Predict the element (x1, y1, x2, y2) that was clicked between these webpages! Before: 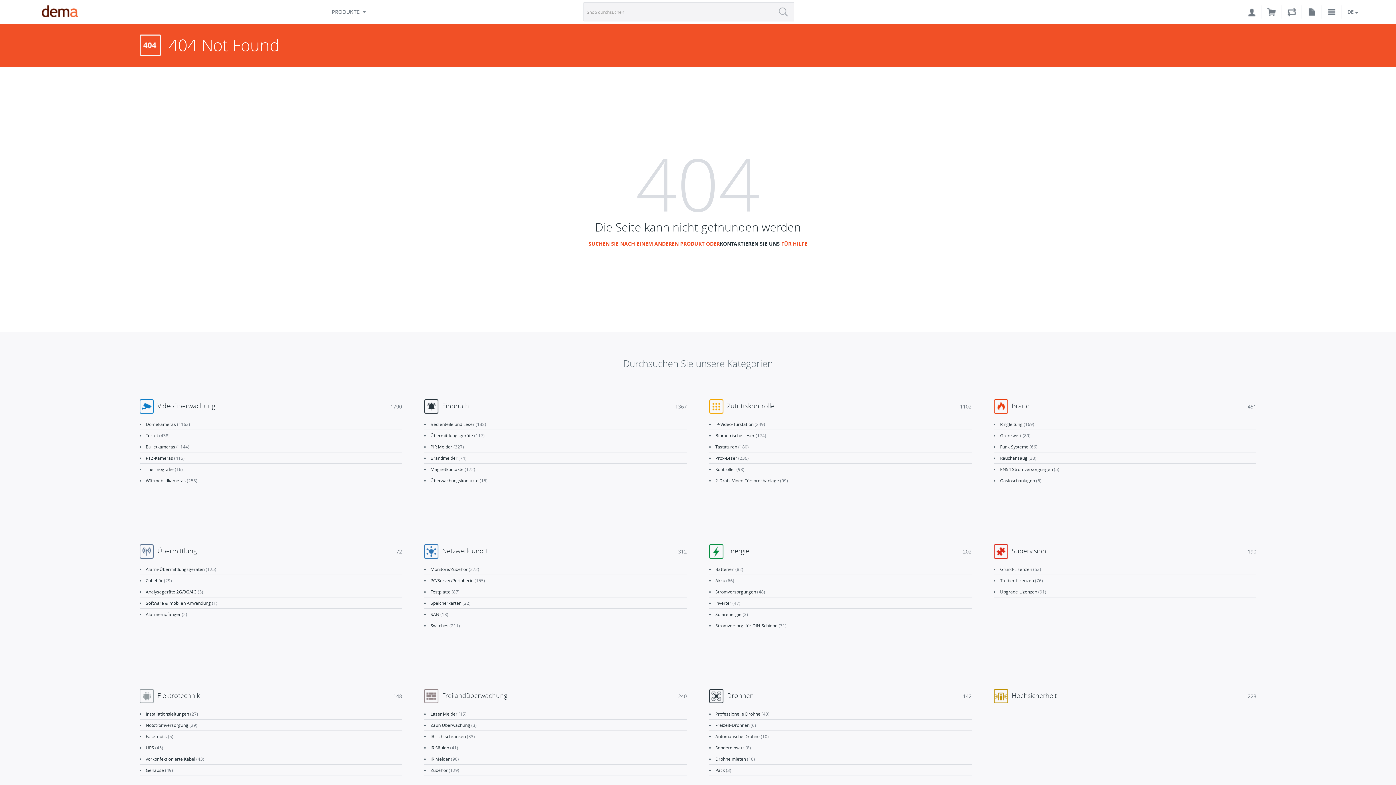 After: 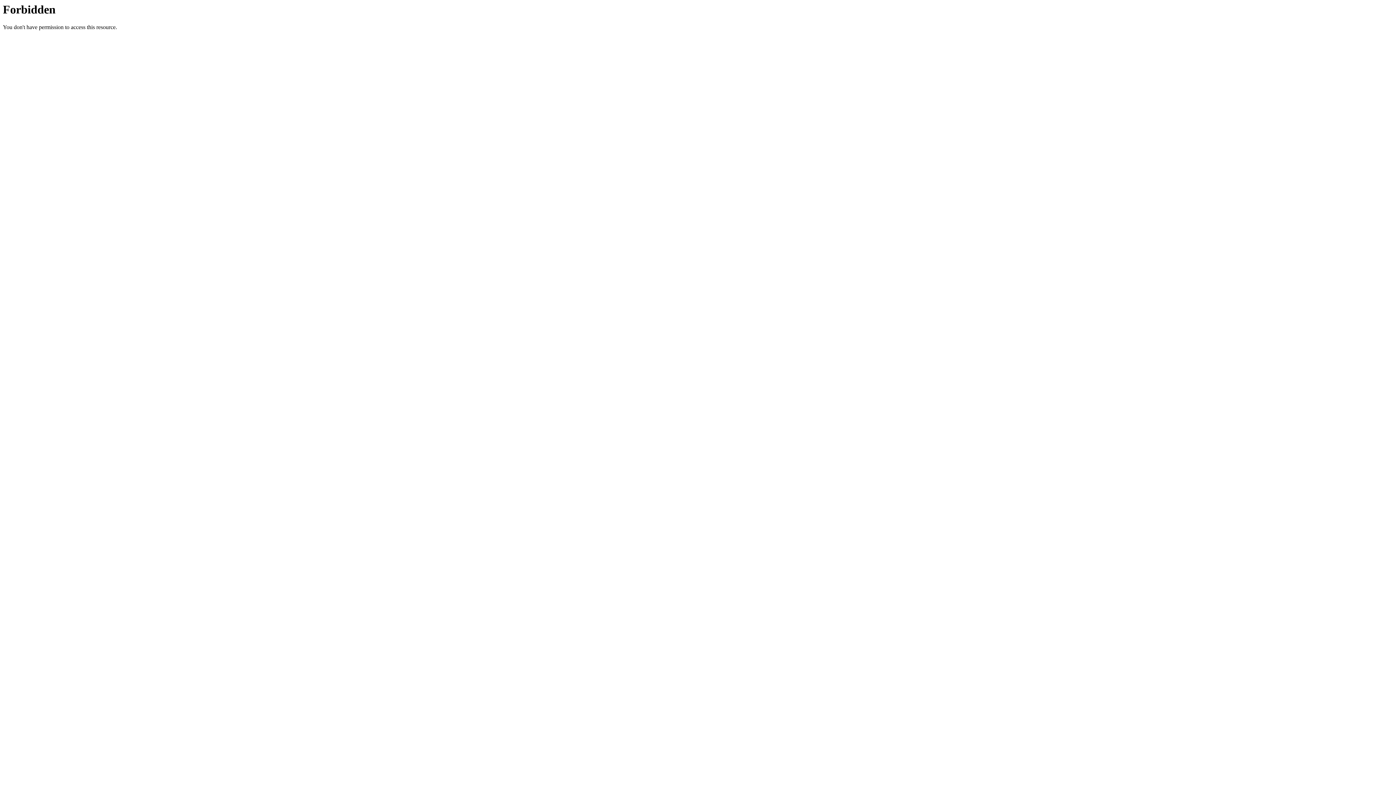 Action: label: Thermografie bbox: (145, 466, 173, 472)